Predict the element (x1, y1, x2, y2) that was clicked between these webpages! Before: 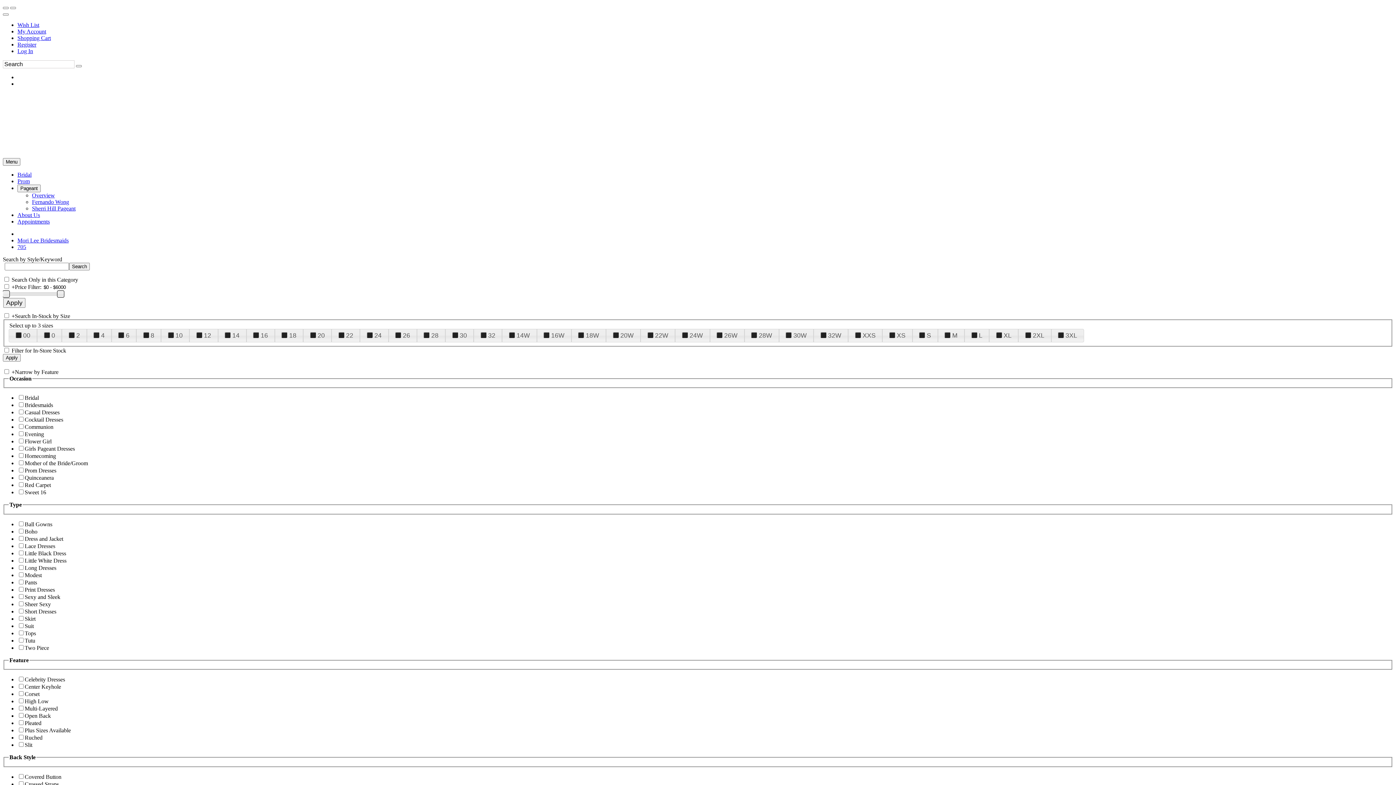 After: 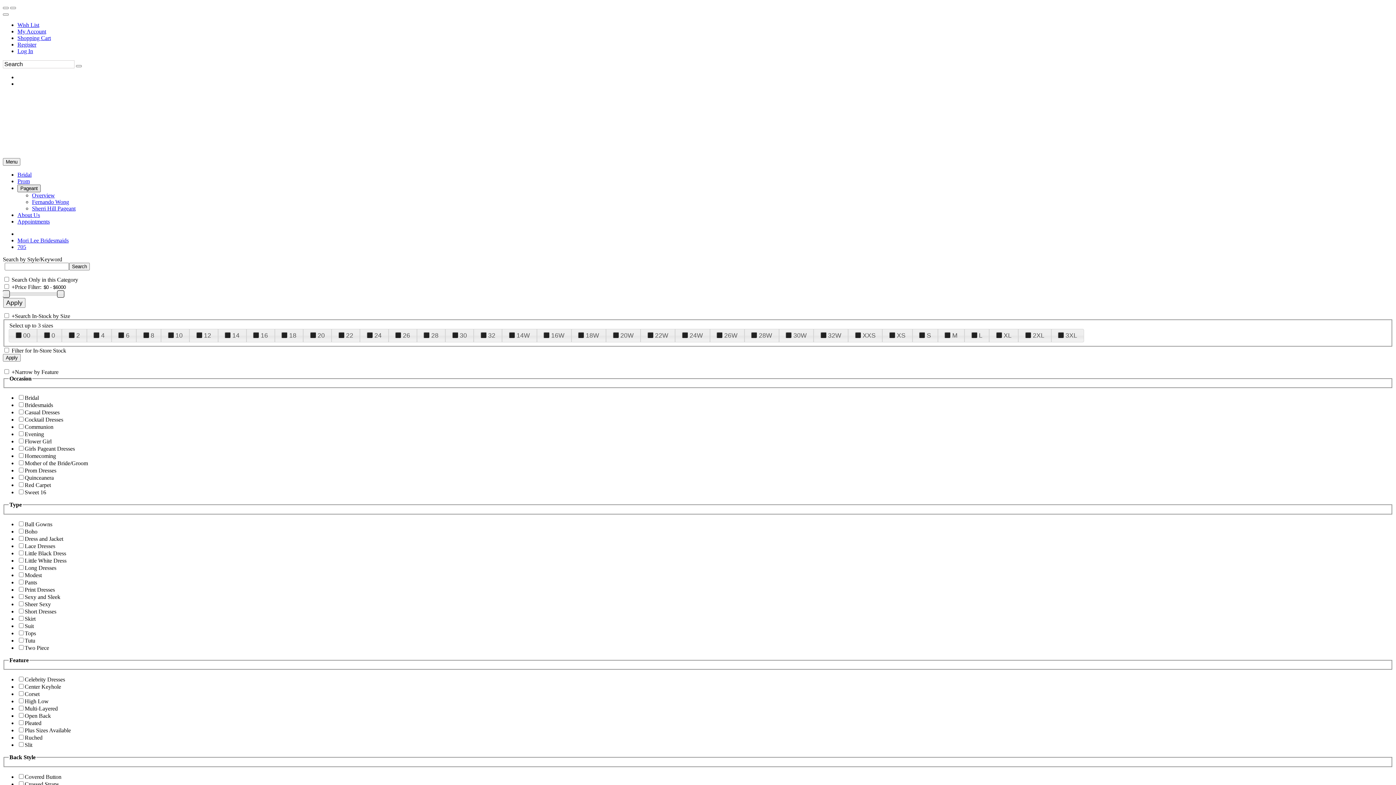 Action: bbox: (17, 184, 40, 192) label: Pageant